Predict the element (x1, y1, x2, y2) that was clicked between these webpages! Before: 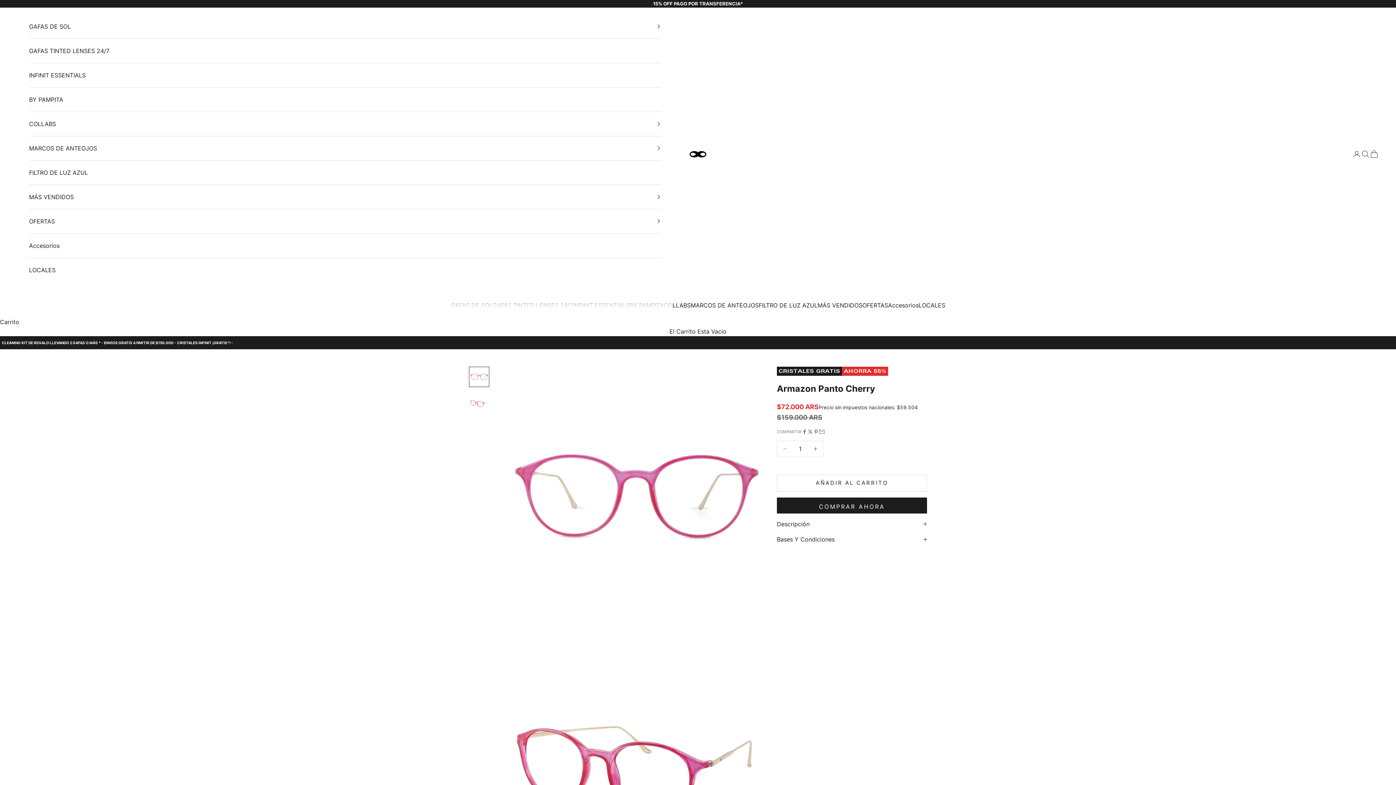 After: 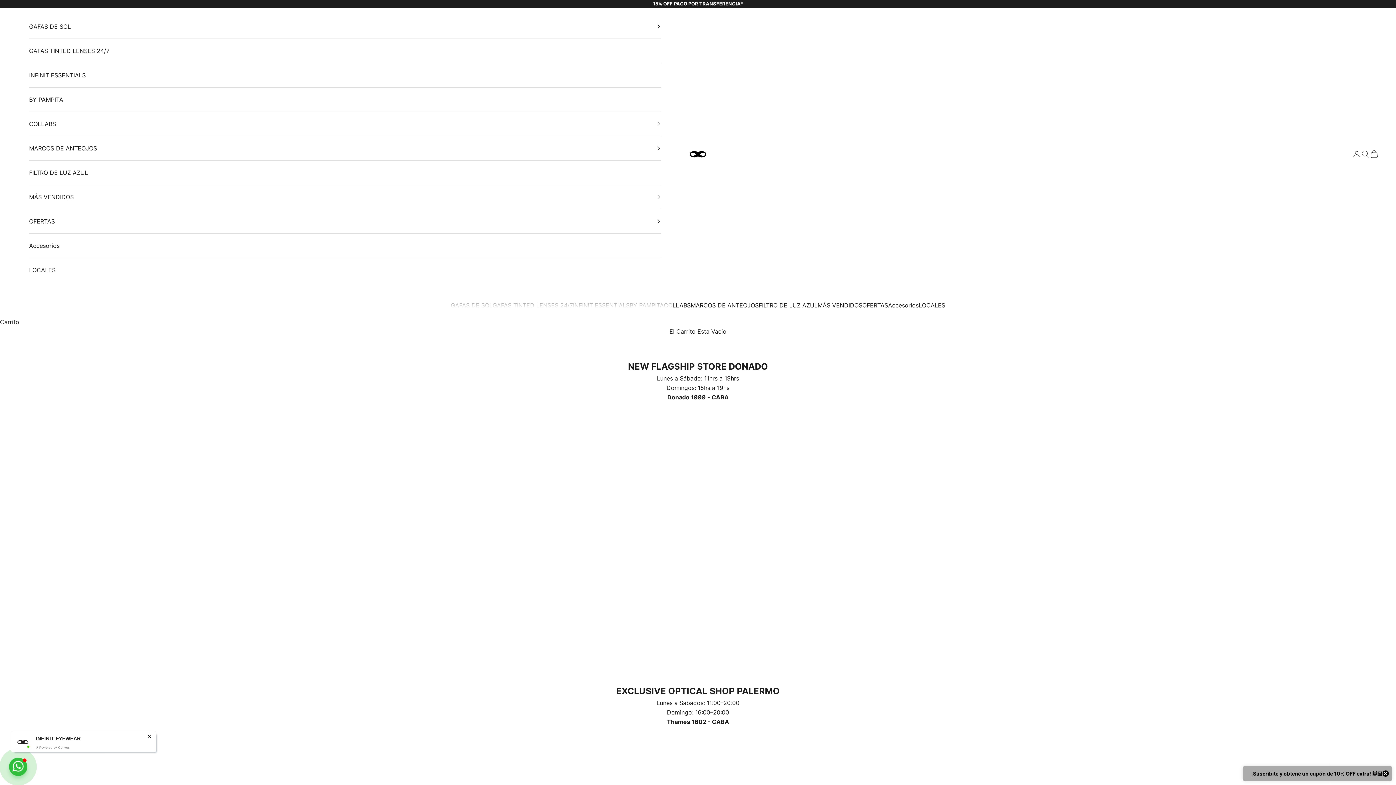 Action: label: LOCALES bbox: (918, 300, 945, 310)